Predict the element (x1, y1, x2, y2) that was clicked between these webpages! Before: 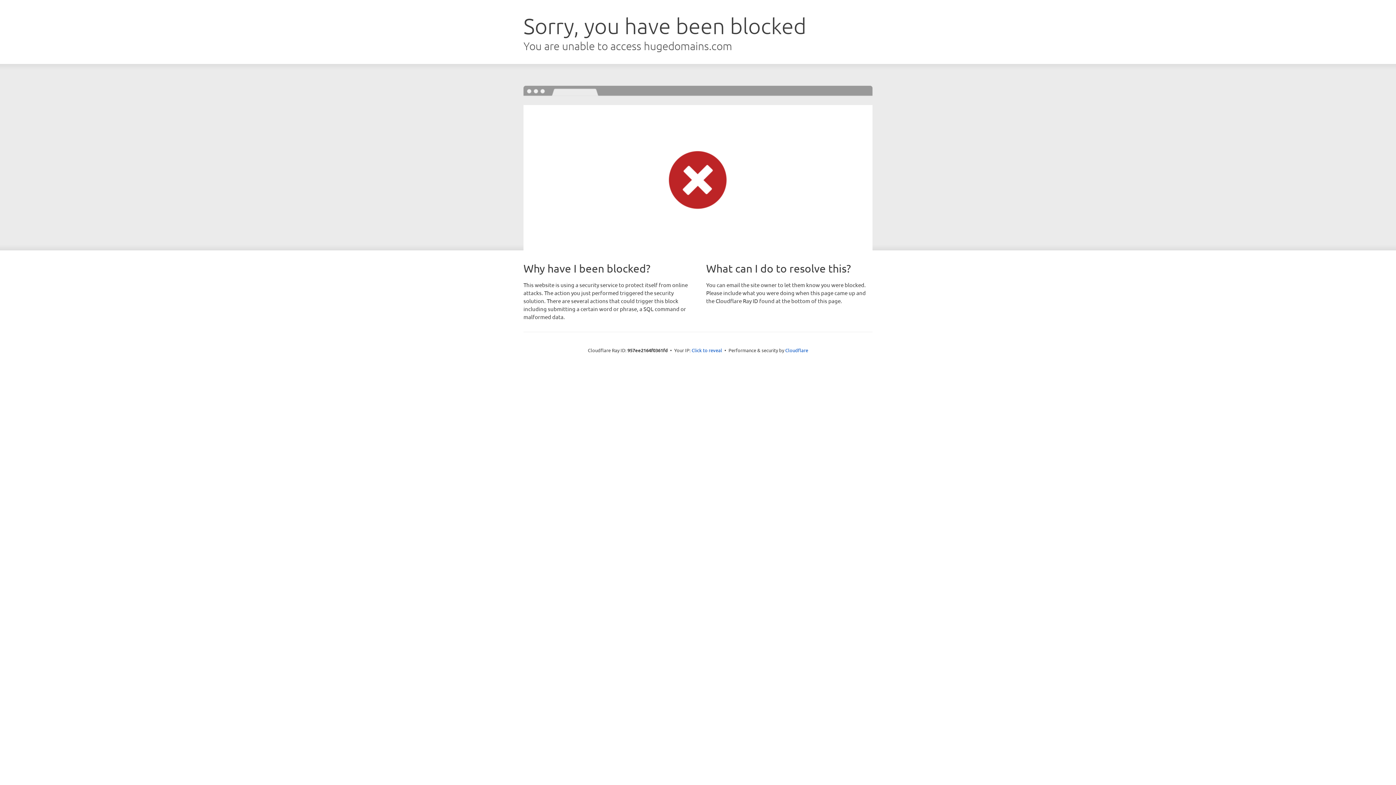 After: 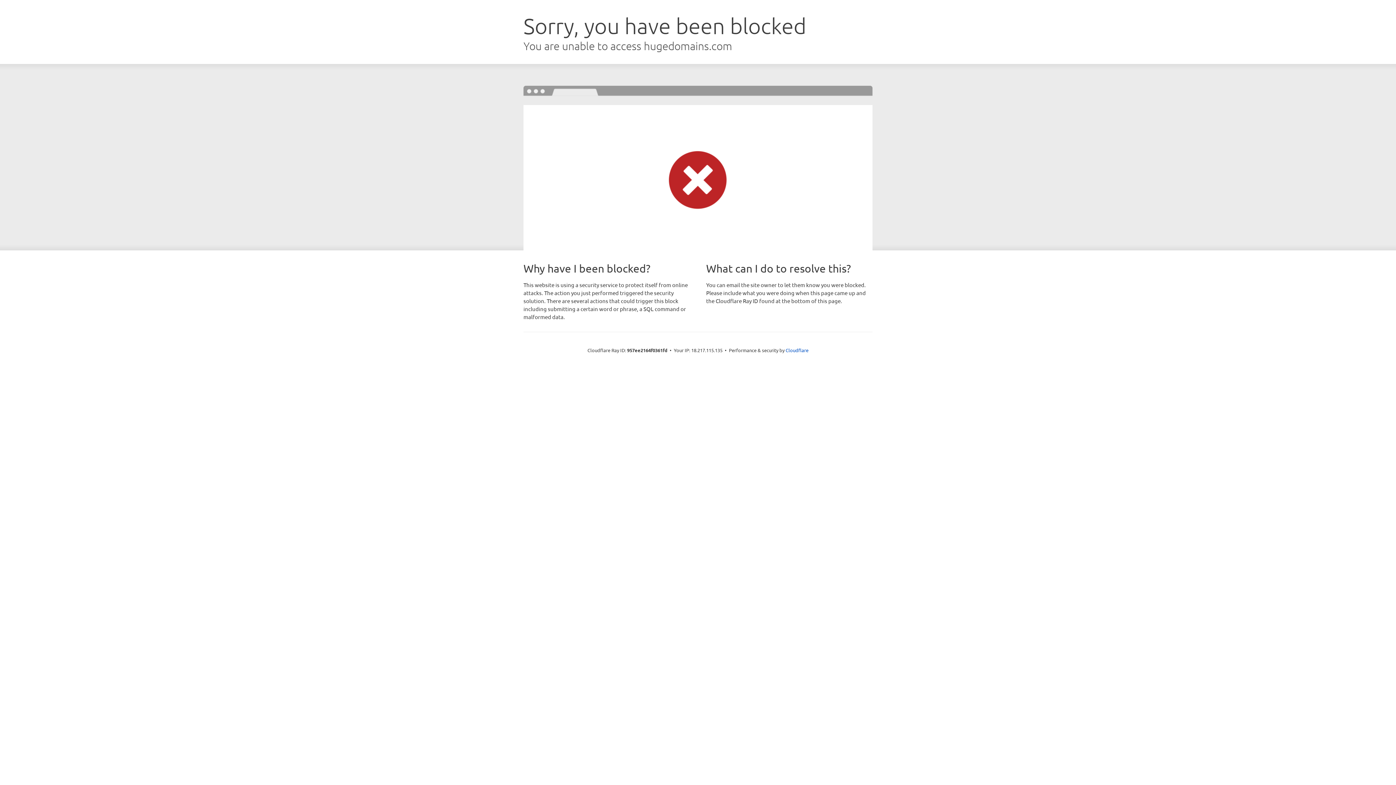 Action: bbox: (691, 346, 722, 353) label: Click to reveal